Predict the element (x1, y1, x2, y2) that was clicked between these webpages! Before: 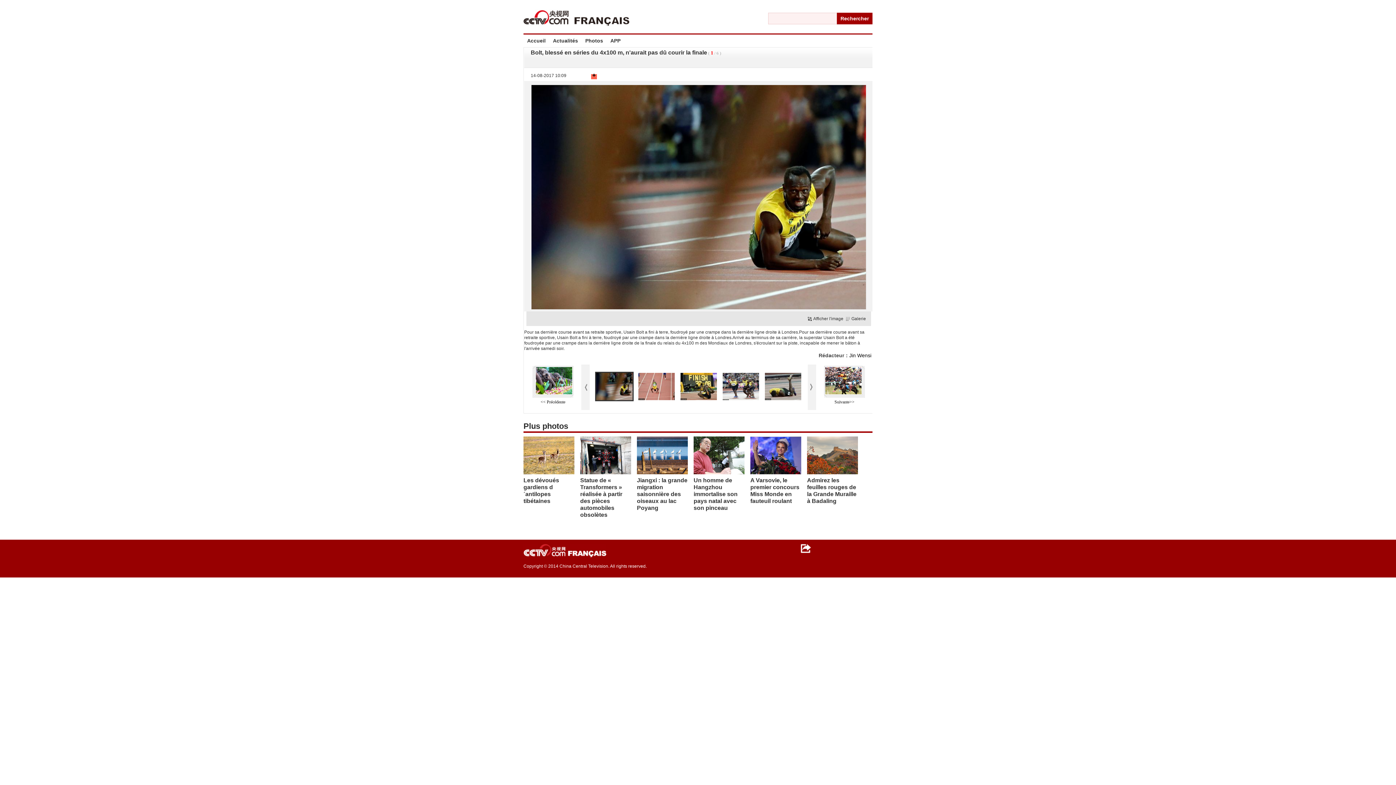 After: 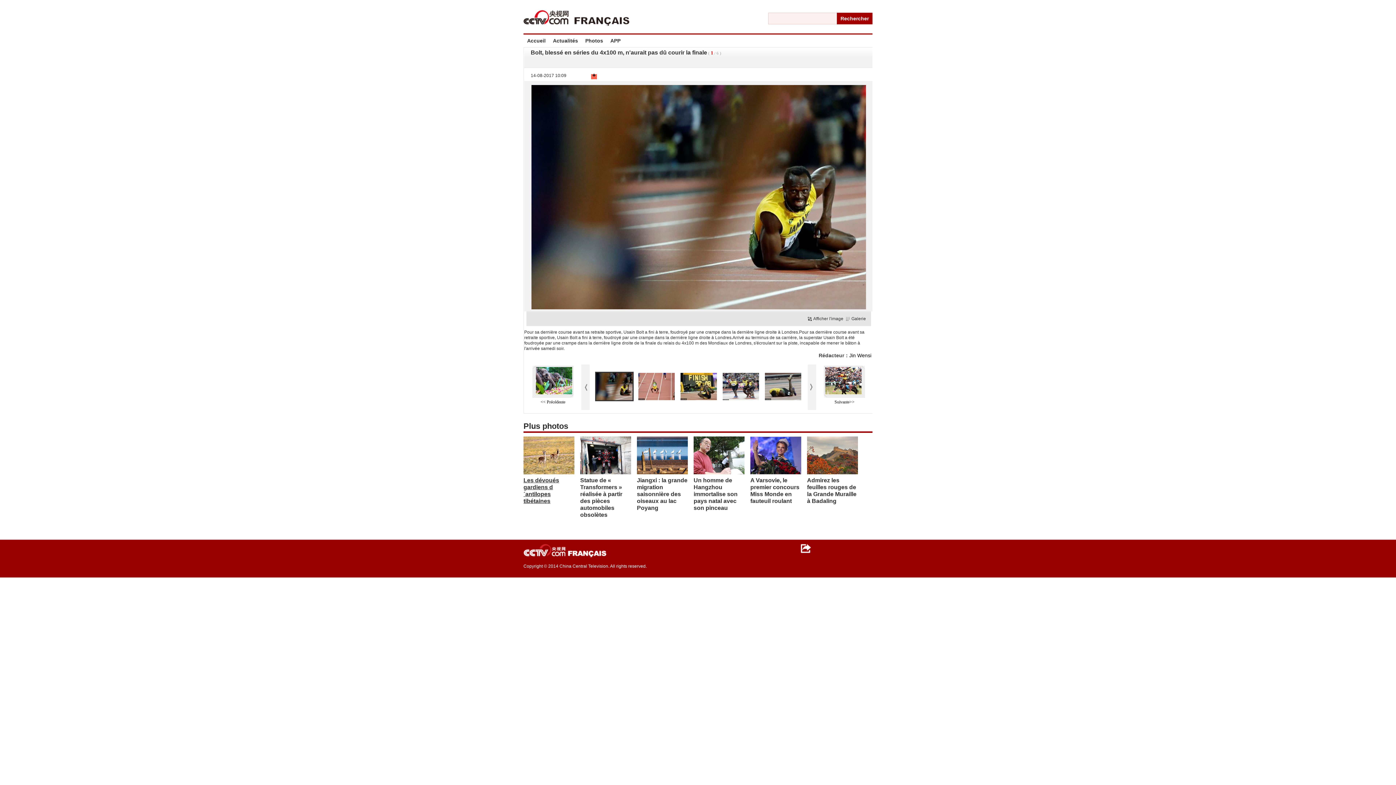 Action: label: Les dévoués gardiens d´antilopes tibétaines bbox: (523, 477, 559, 504)